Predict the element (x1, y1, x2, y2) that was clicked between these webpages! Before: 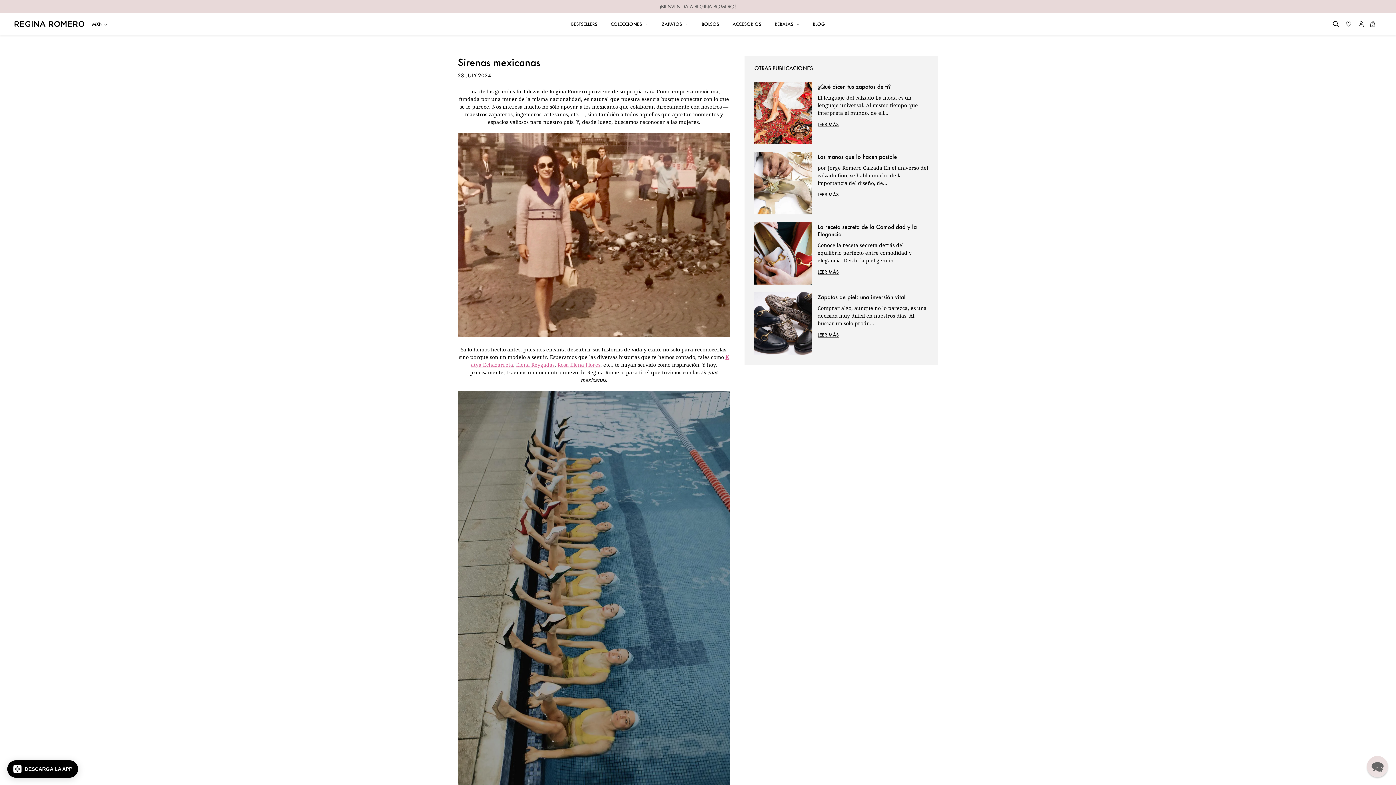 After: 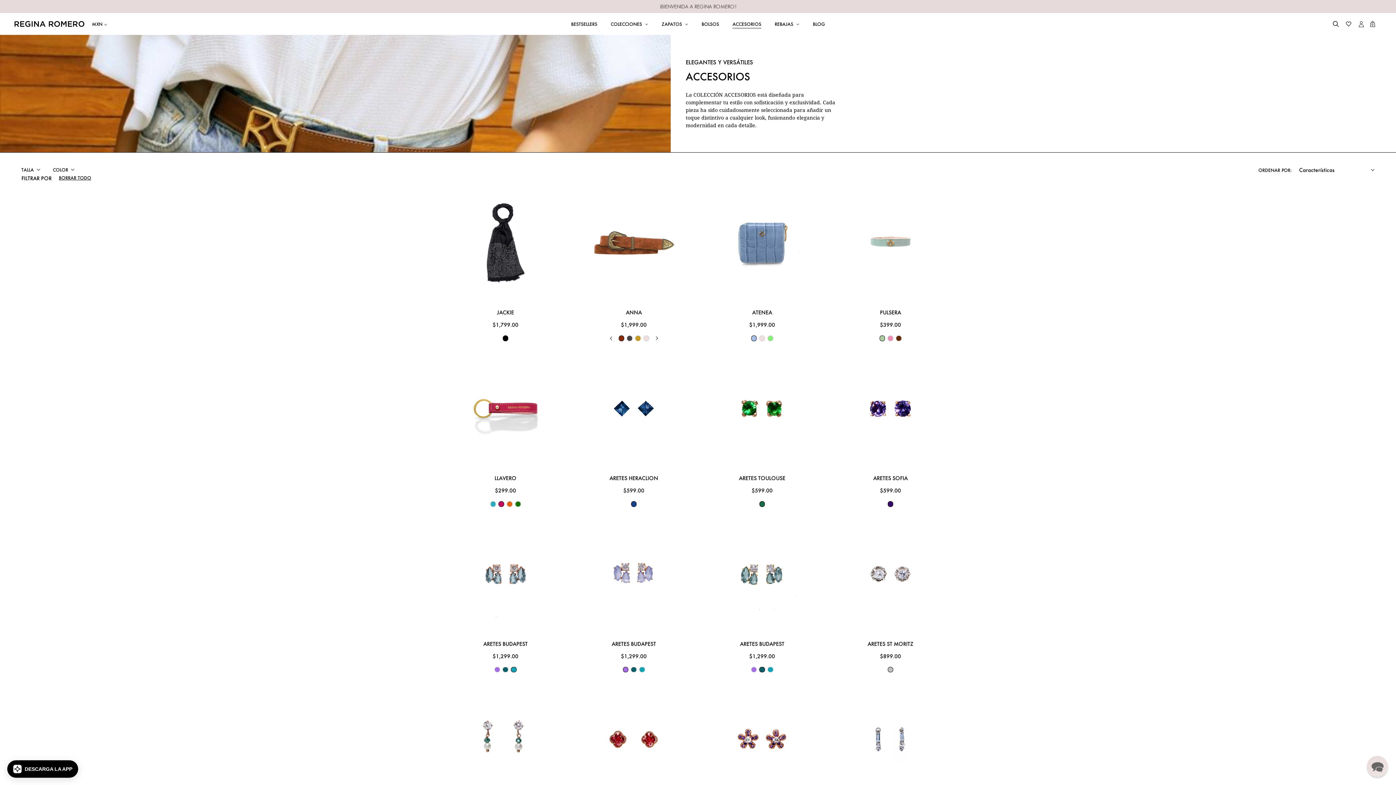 Action: bbox: (732, 21, 761, 26) label: ACCESORIOS